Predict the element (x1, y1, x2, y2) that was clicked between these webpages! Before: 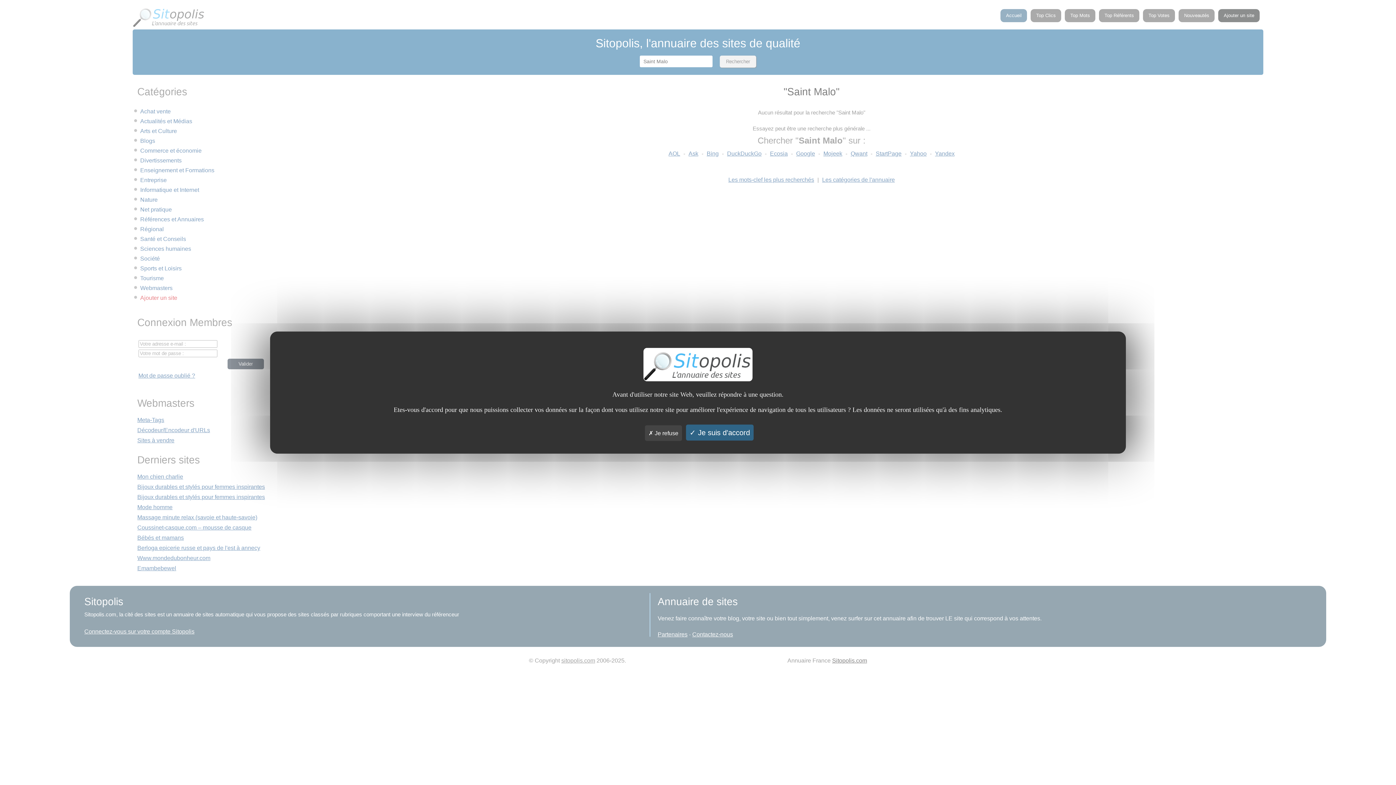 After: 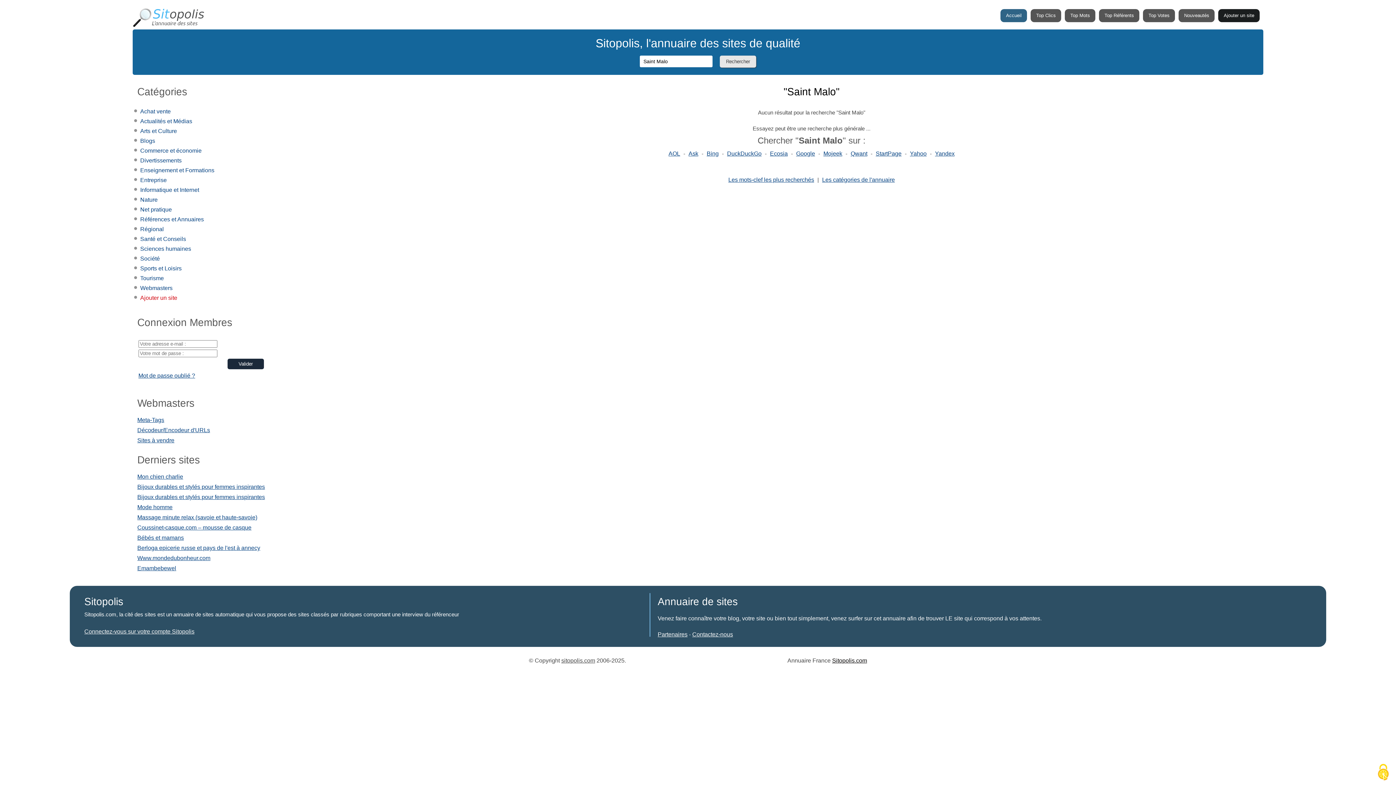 Action: bbox: (645, 425, 682, 441) label:  Je refuse